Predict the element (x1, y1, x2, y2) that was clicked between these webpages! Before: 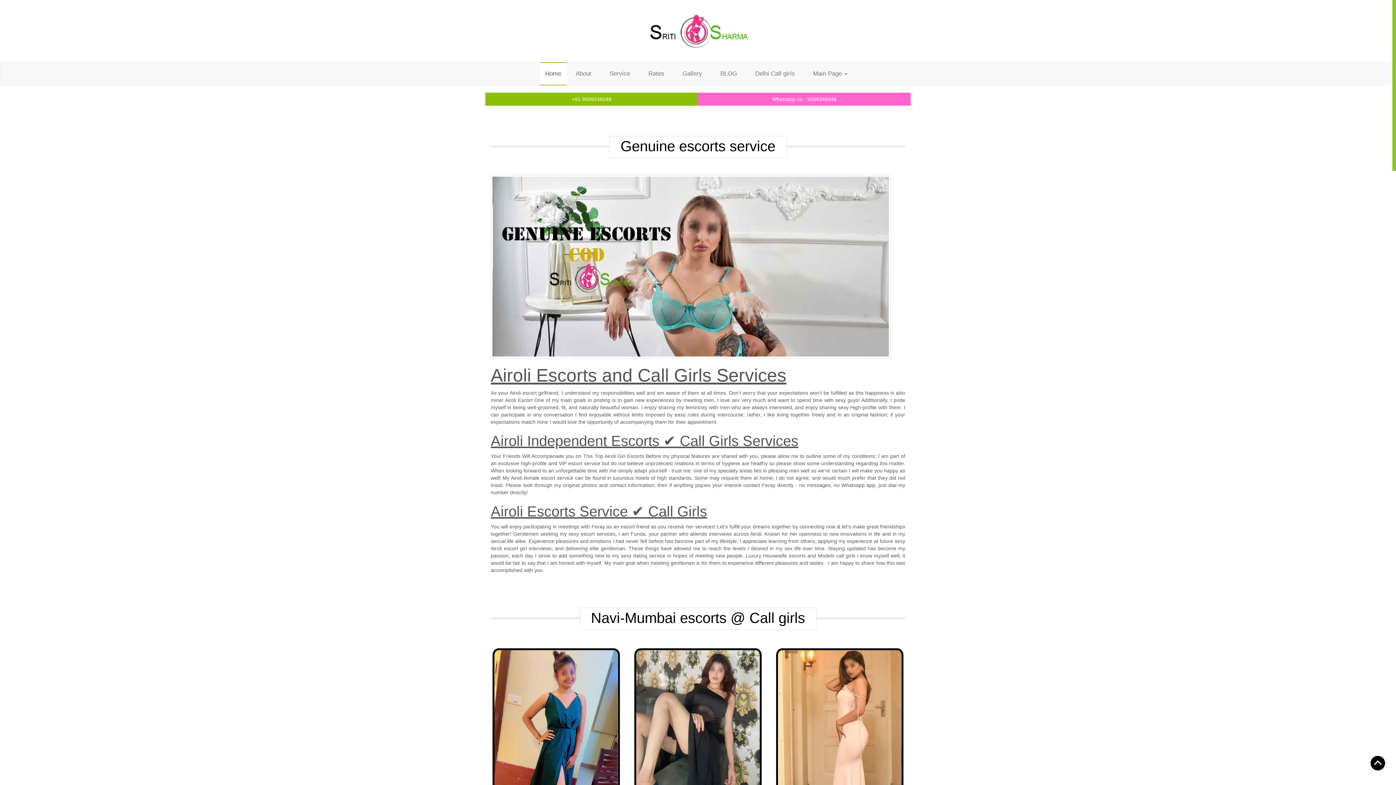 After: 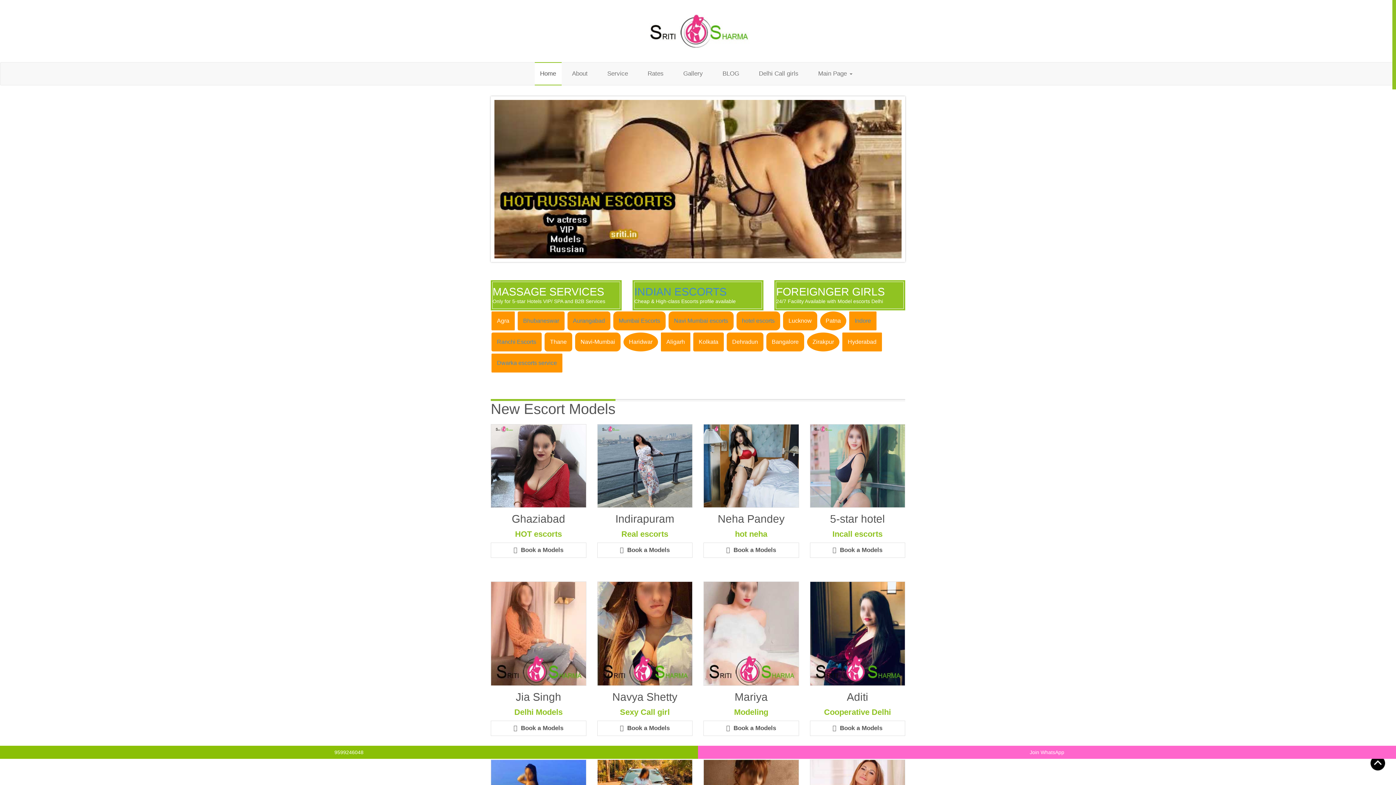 Action: bbox: (646, 27, 749, 33)